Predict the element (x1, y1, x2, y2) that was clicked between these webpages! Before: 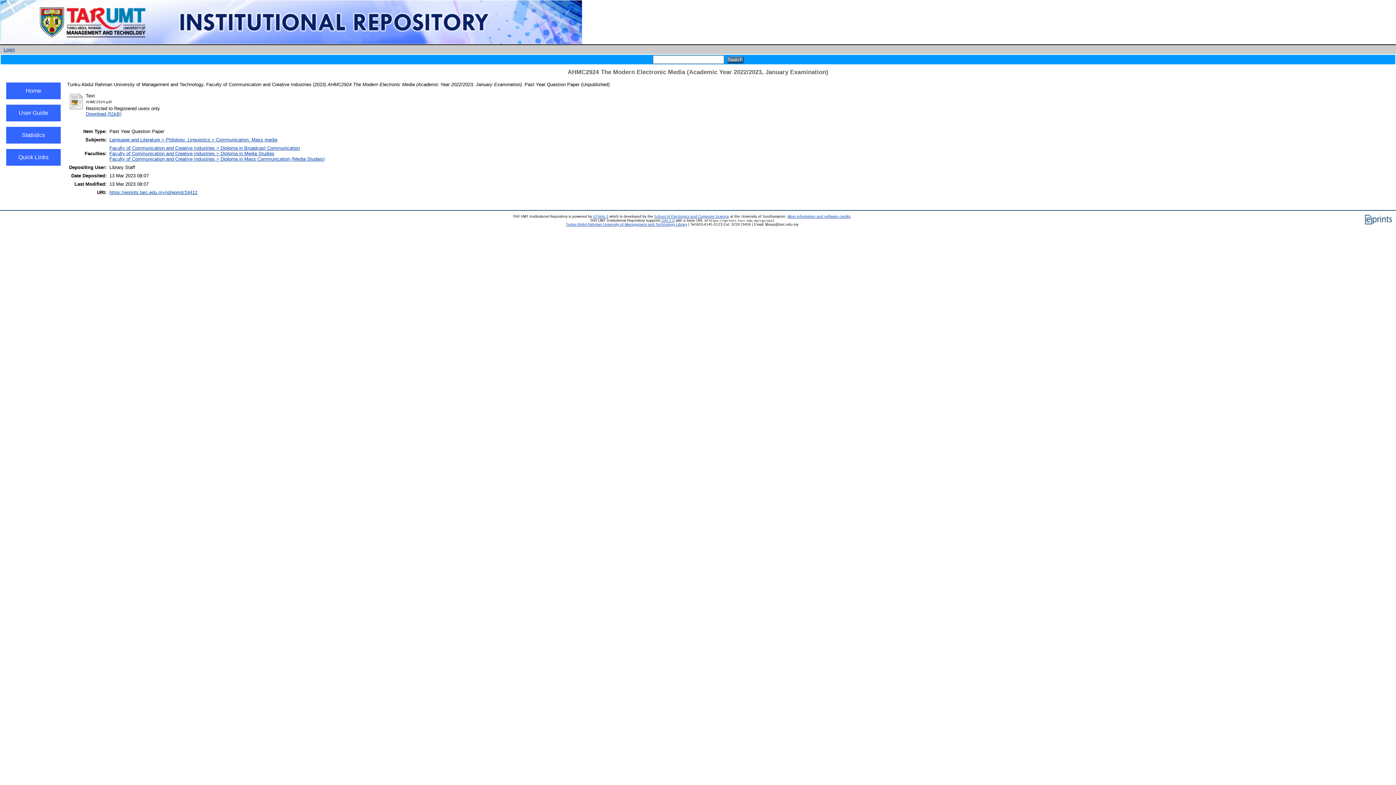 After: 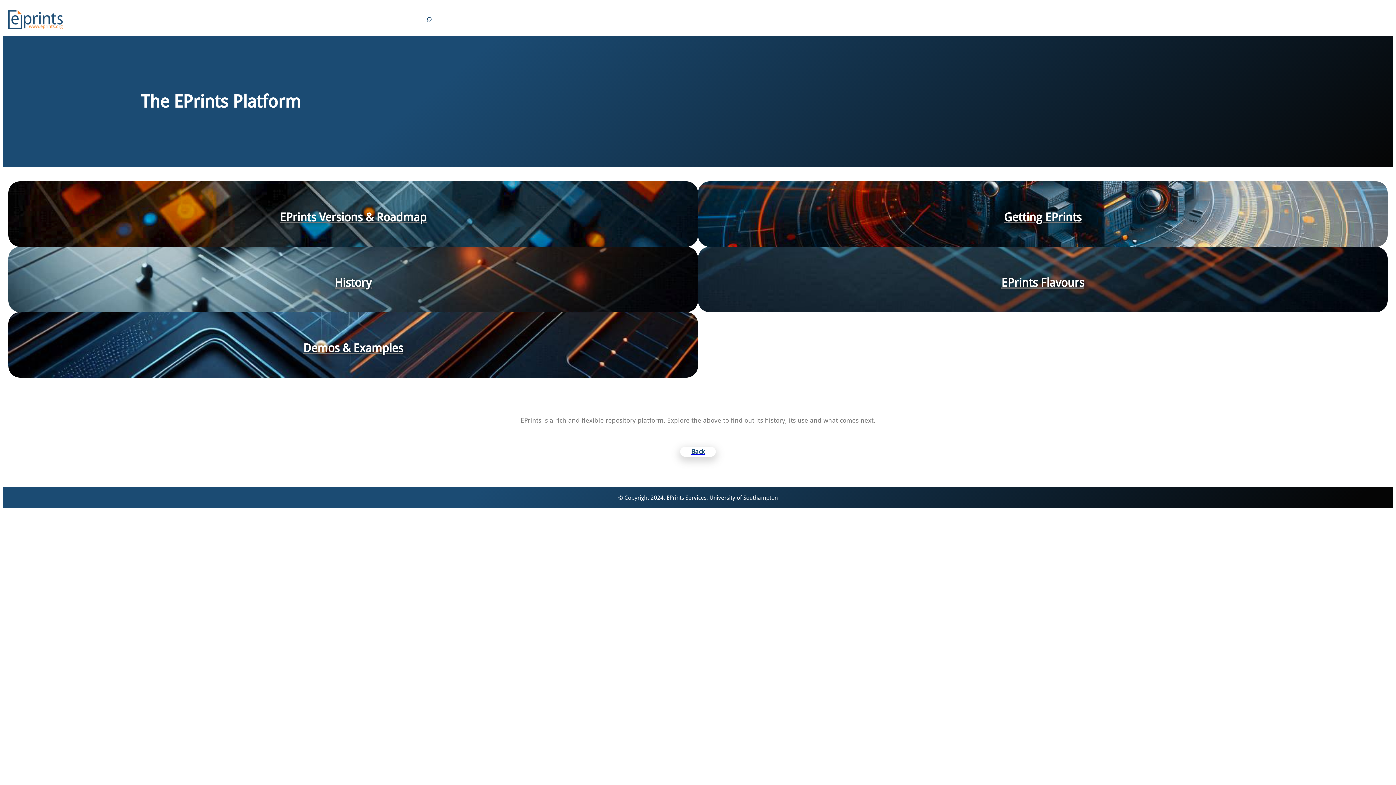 Action: bbox: (1364, 221, 1392, 225)